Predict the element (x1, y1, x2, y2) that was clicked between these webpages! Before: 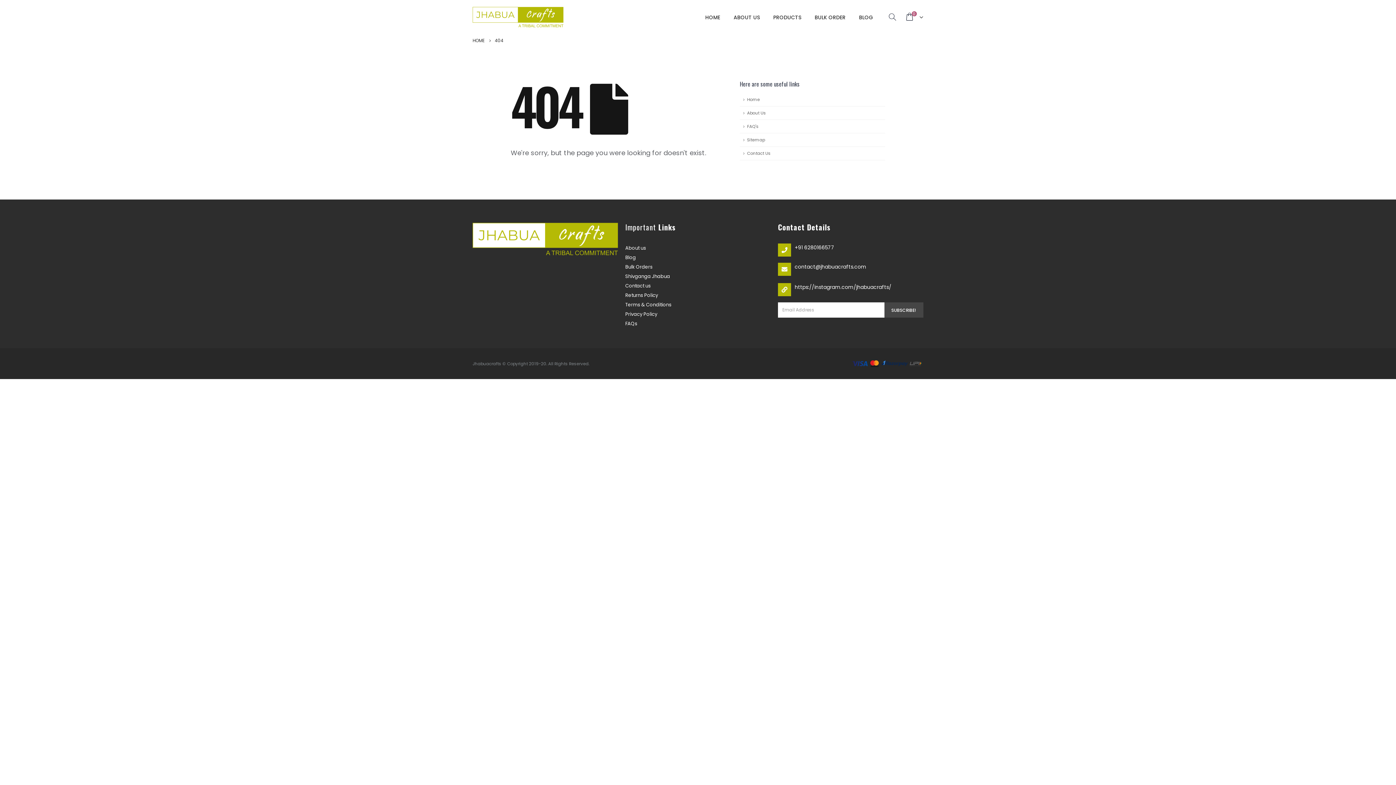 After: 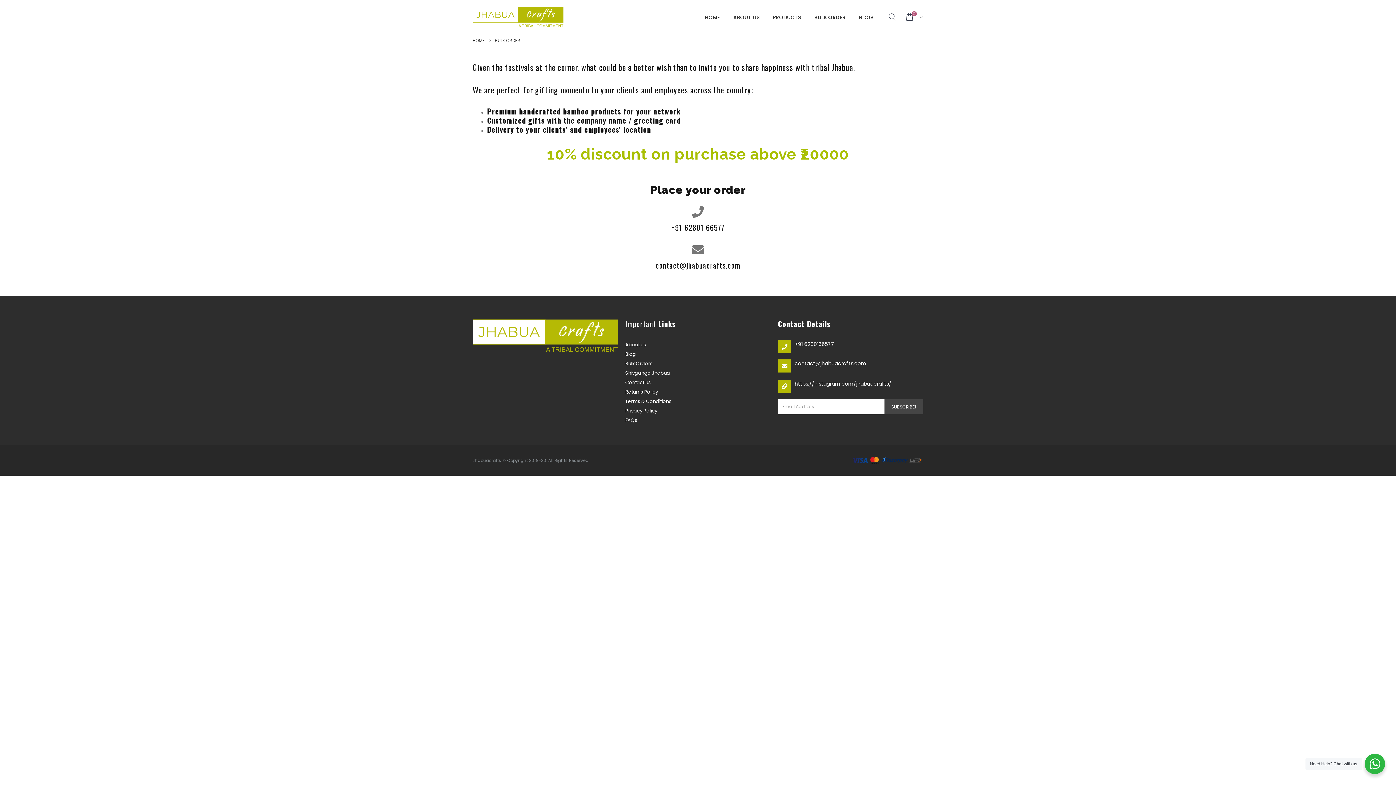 Action: bbox: (808, 10, 852, 23) label: BULK ORDER